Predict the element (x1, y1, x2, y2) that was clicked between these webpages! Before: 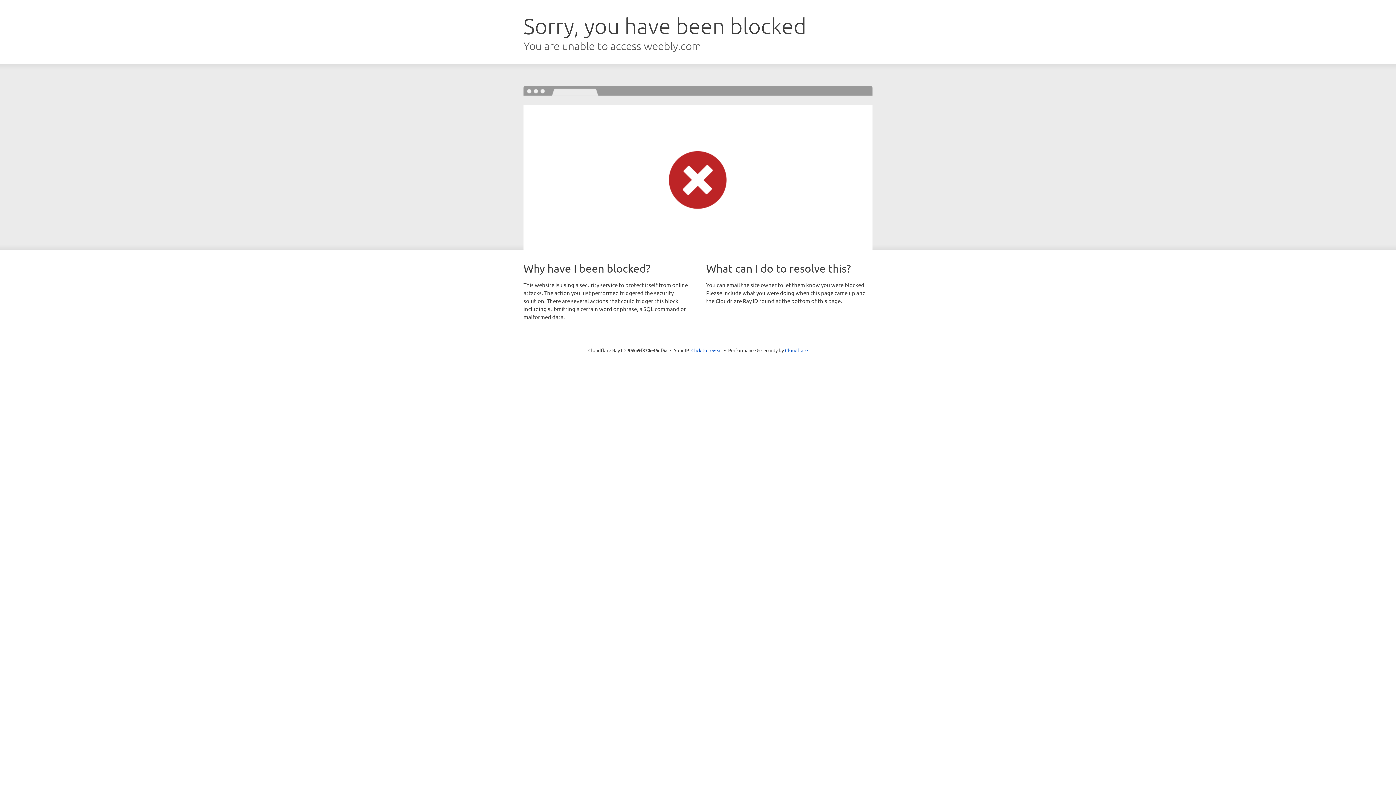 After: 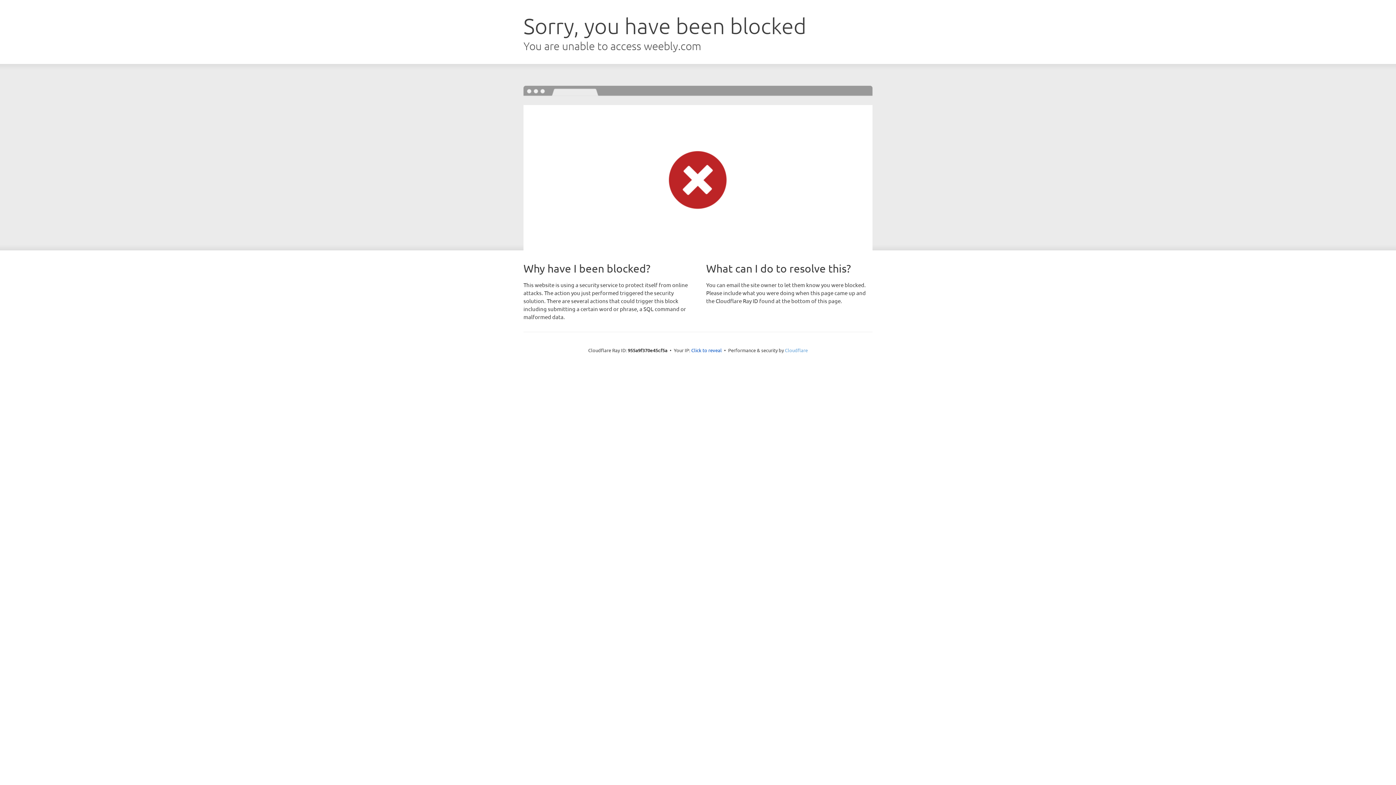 Action: bbox: (785, 347, 808, 353) label: Cloudflare